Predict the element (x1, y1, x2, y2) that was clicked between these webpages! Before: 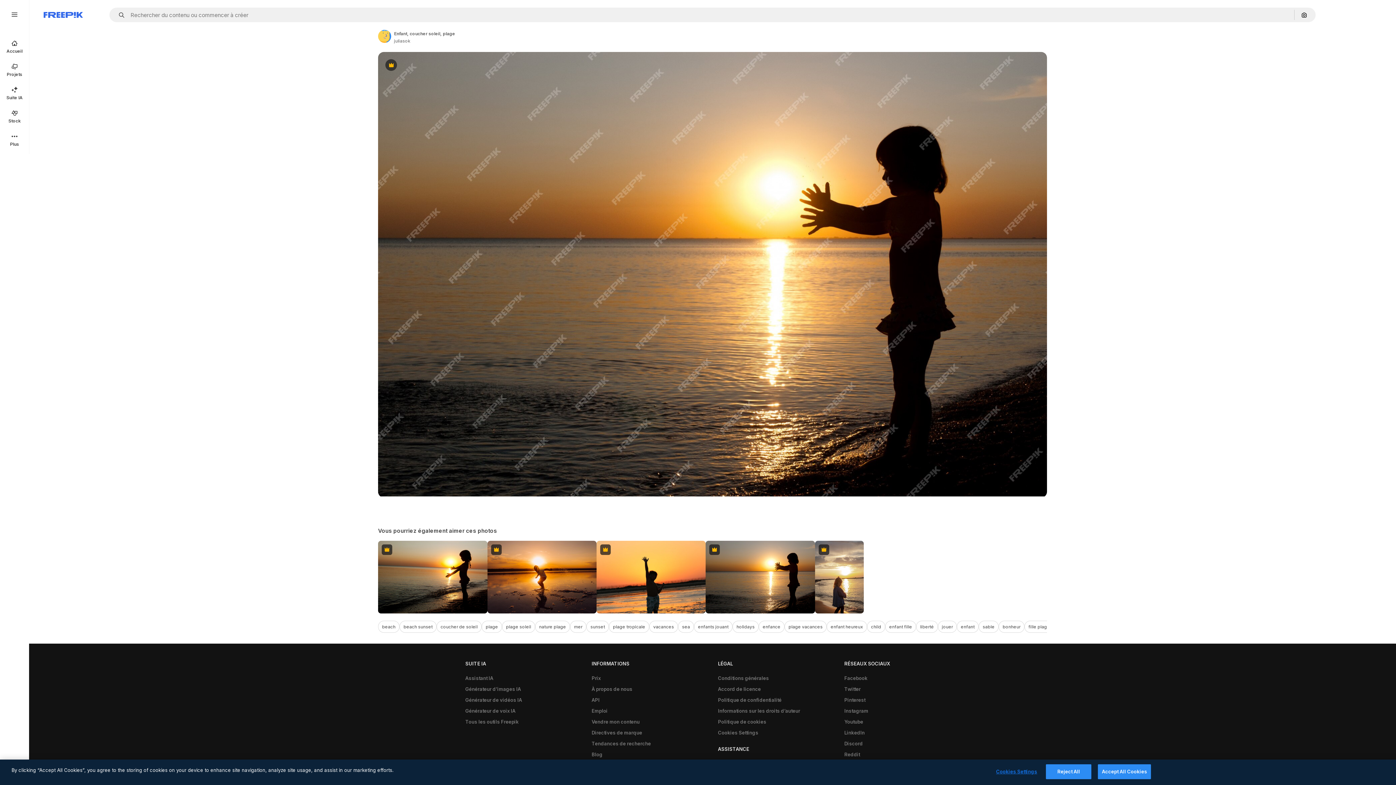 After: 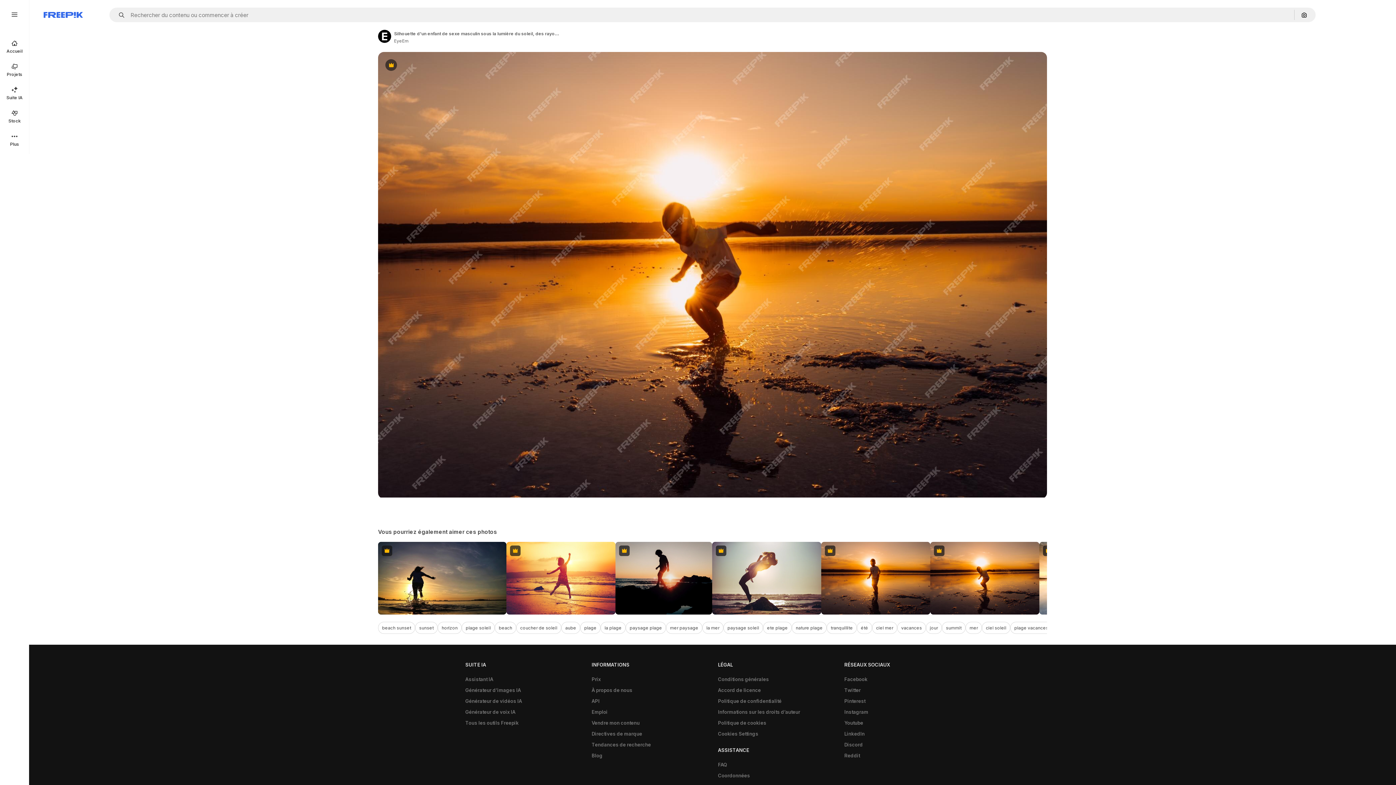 Action: bbox: (487, 540, 596, 613) label: Premium